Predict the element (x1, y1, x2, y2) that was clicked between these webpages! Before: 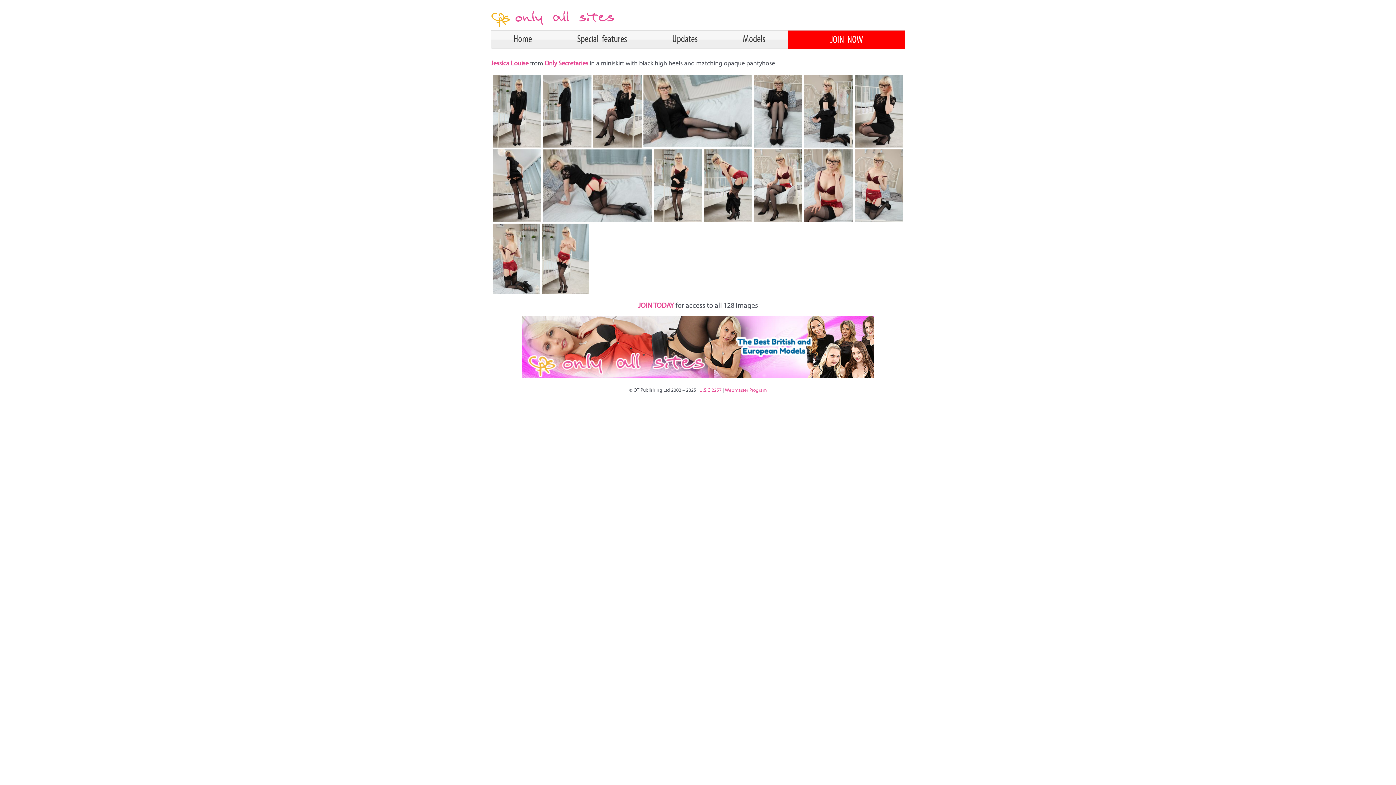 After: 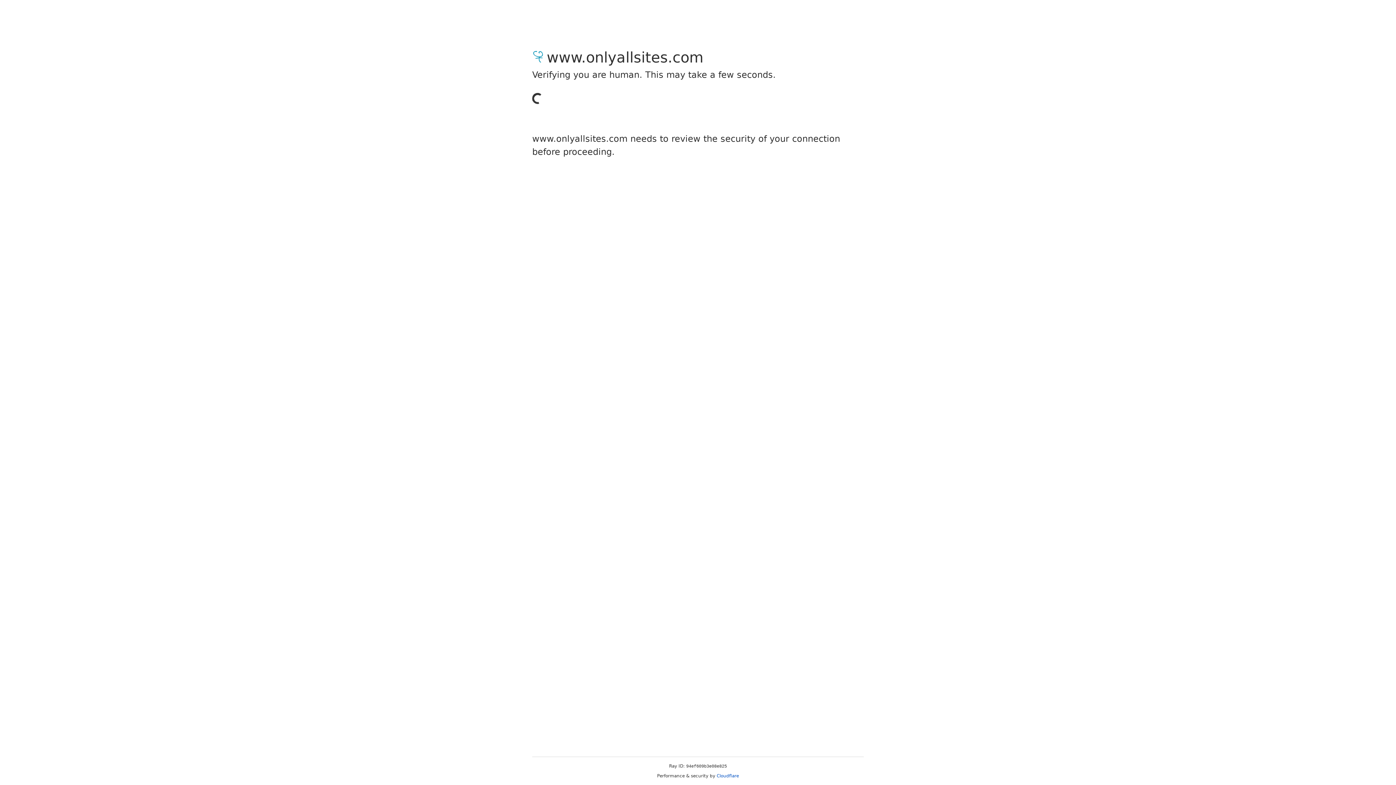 Action: label: U.S.C 2257 bbox: (699, 388, 721, 392)